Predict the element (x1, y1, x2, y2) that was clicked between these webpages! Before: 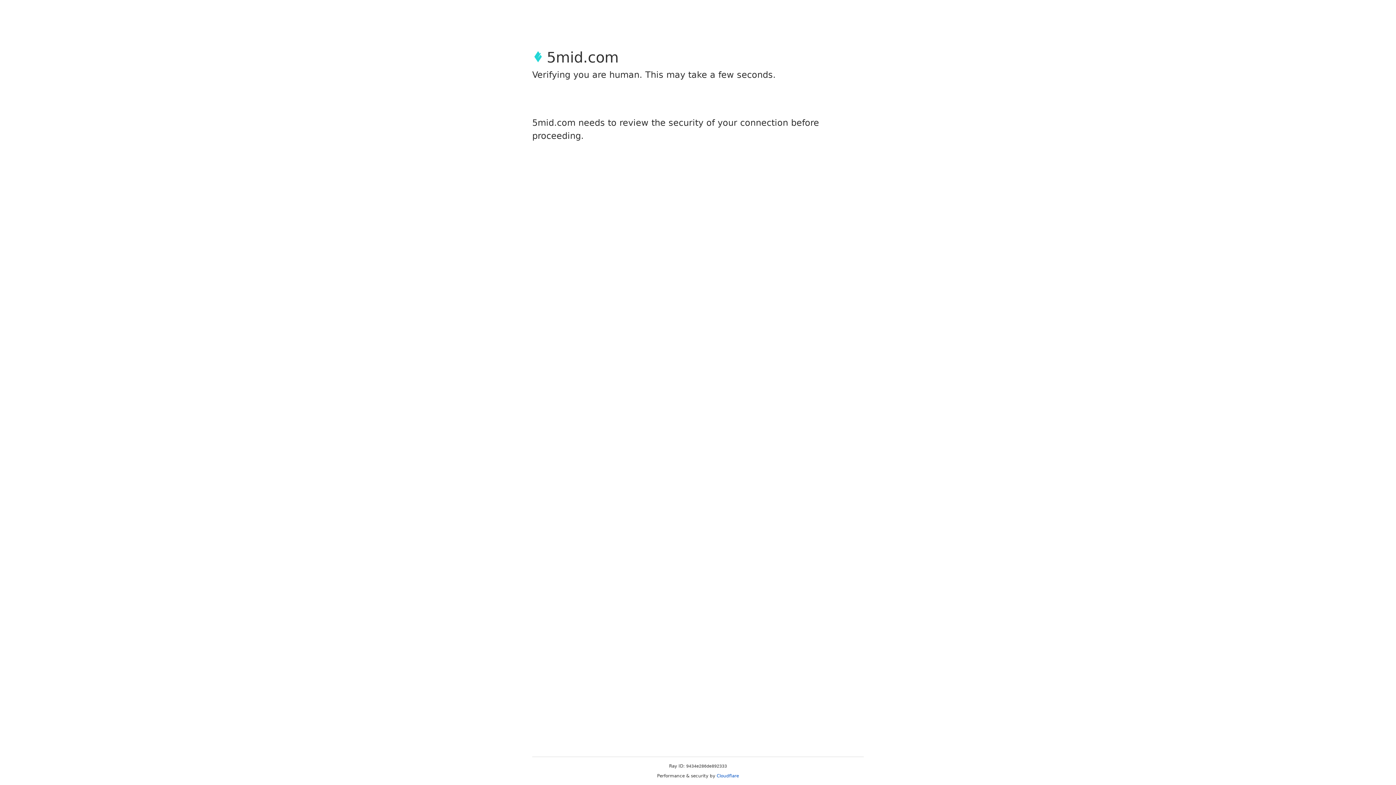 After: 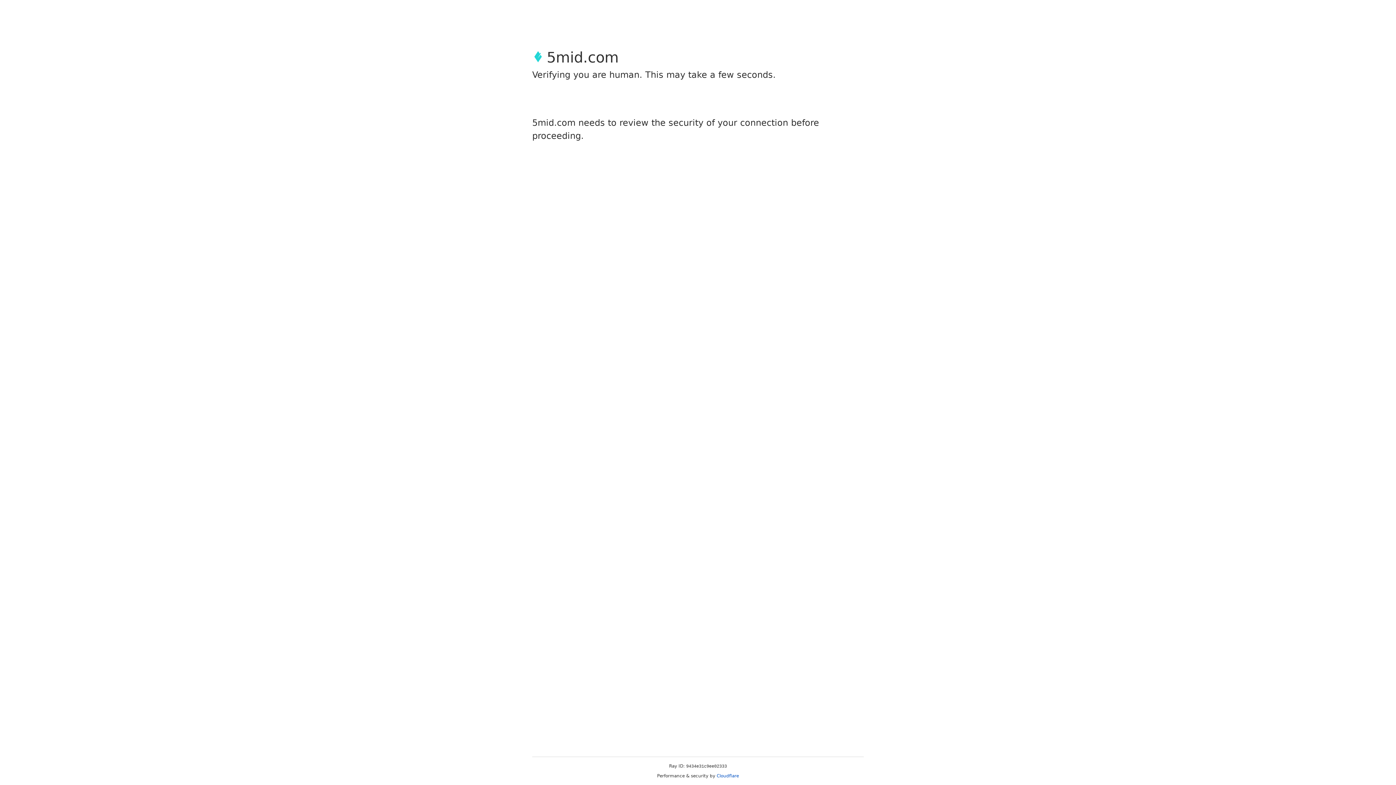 Action: bbox: (716, 773, 739, 778) label: Cloudflare